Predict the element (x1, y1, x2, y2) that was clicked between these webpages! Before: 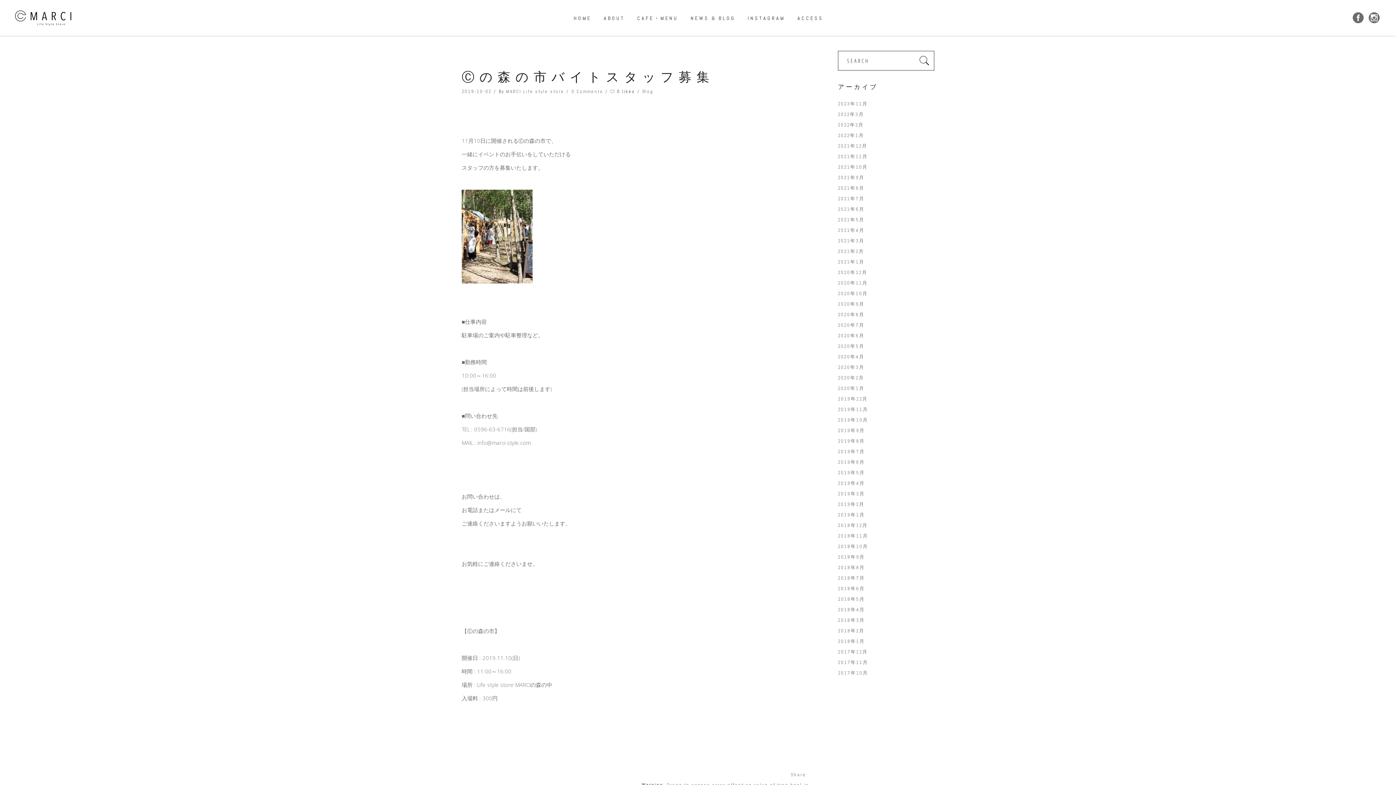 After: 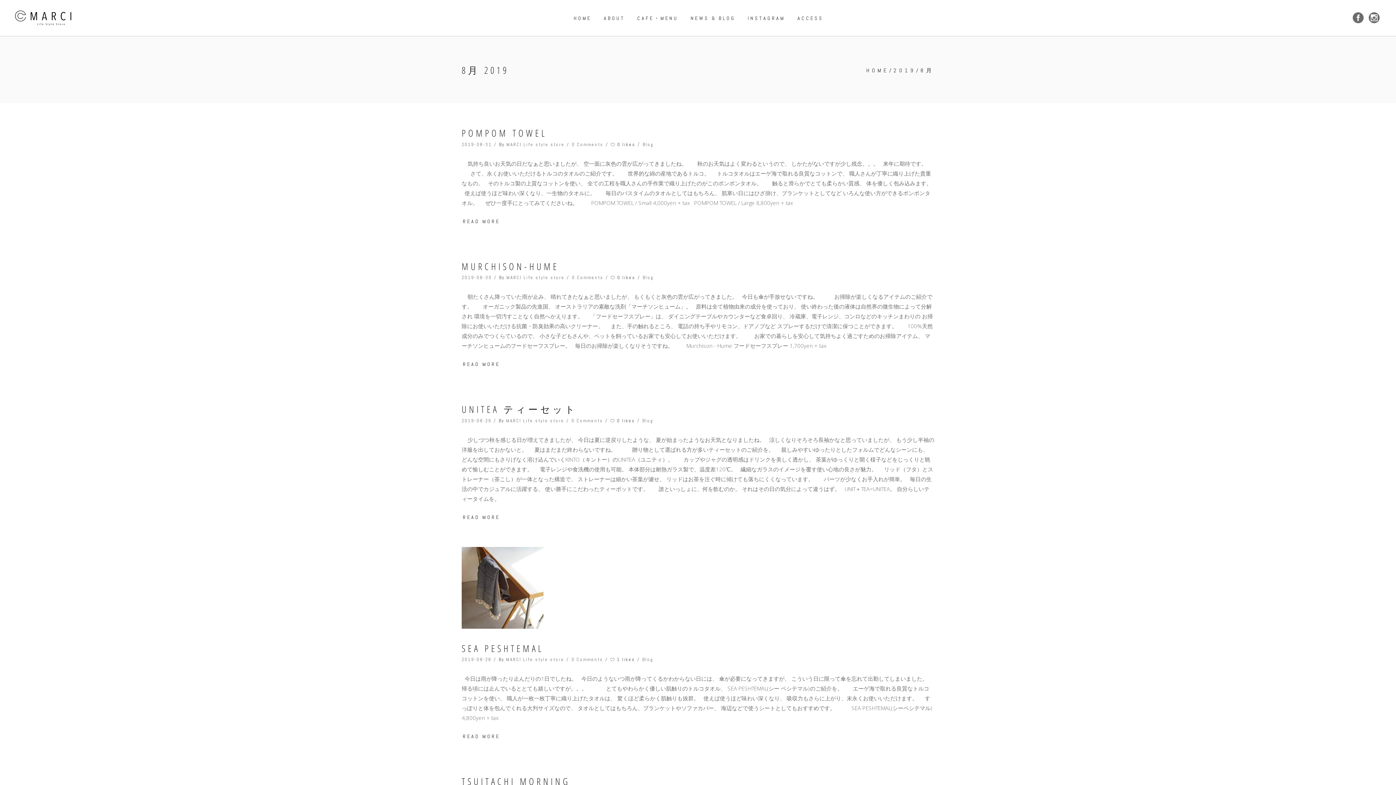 Action: bbox: (838, 438, 865, 444) label: 2019年8月